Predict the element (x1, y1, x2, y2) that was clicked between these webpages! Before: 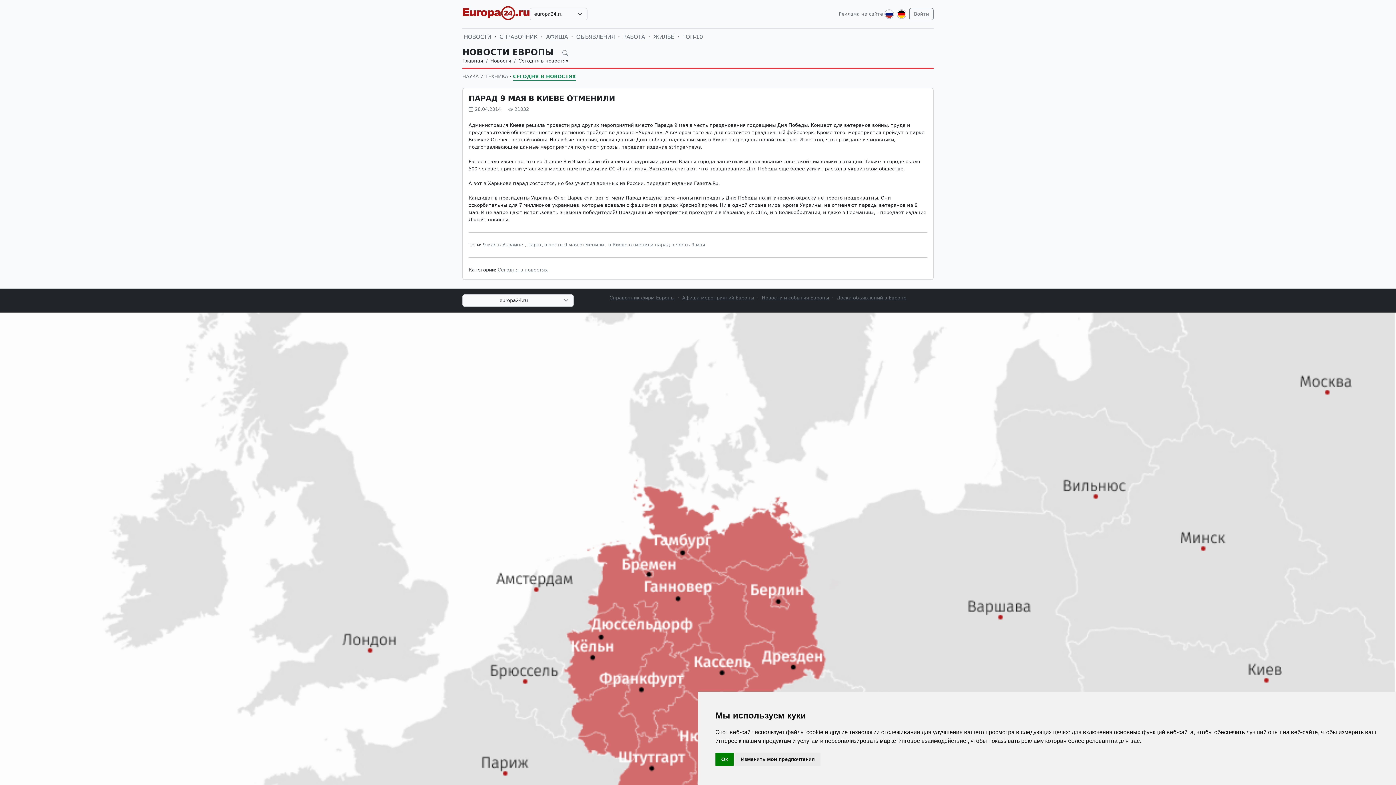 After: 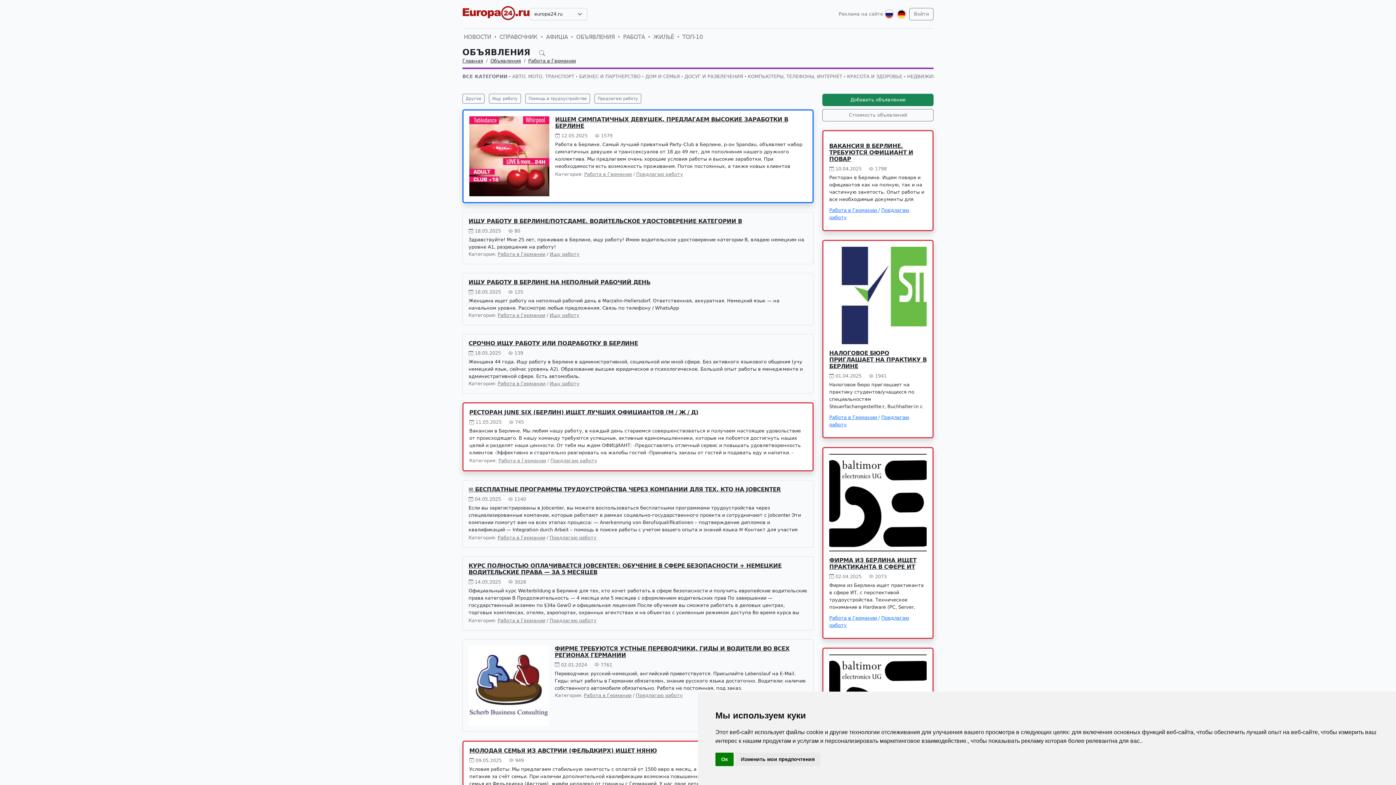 Action: label: РАБОТА bbox: (621, 31, 646, 42)